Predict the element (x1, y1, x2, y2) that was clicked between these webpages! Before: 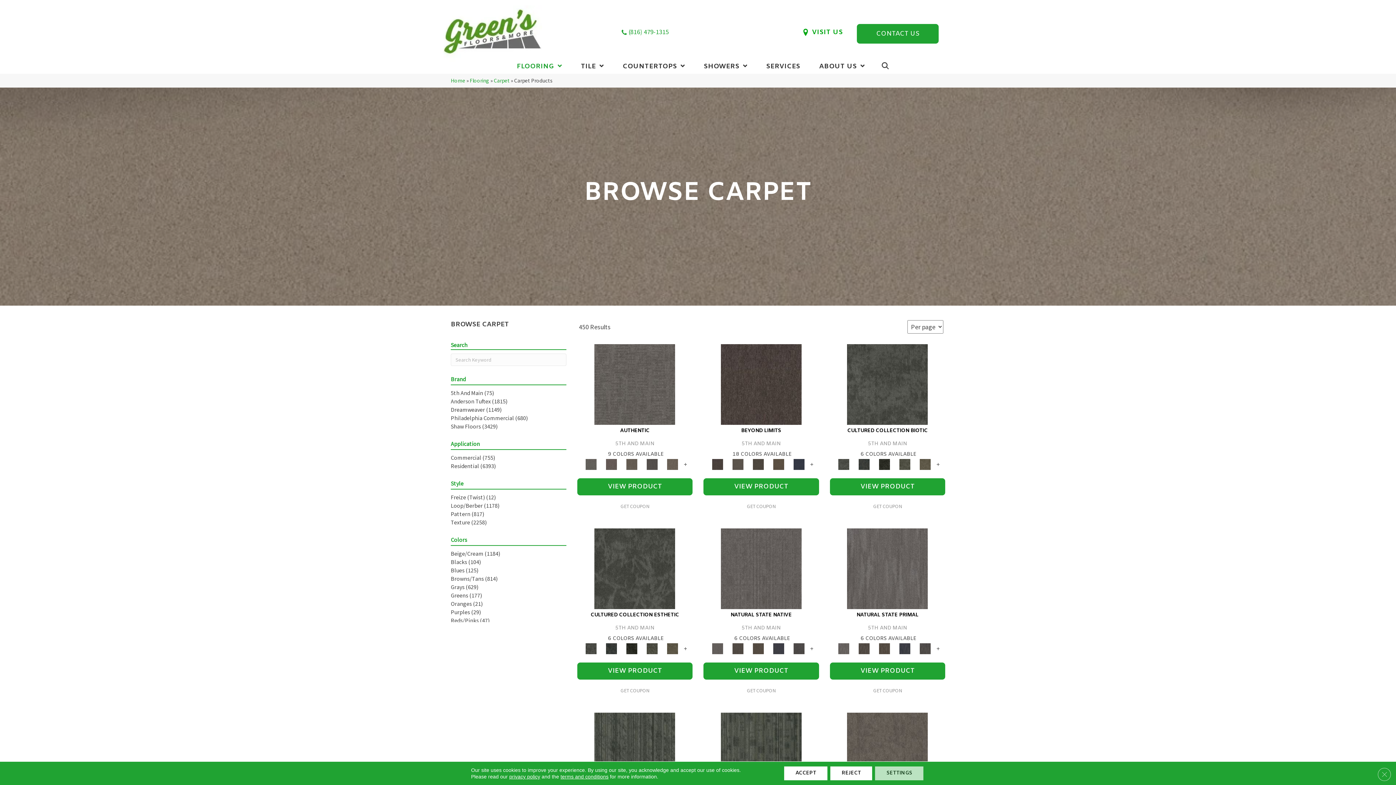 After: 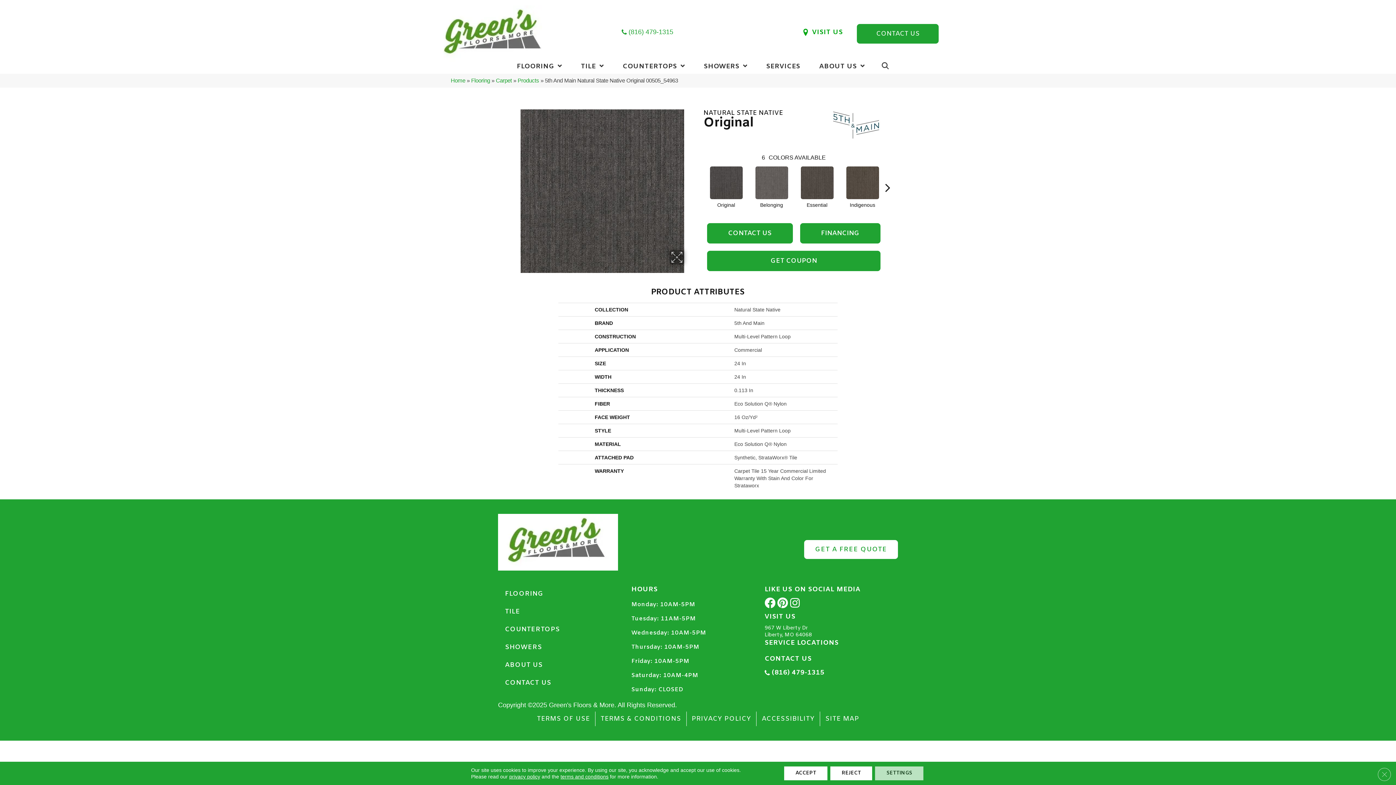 Action: bbox: (790, 643, 808, 654)